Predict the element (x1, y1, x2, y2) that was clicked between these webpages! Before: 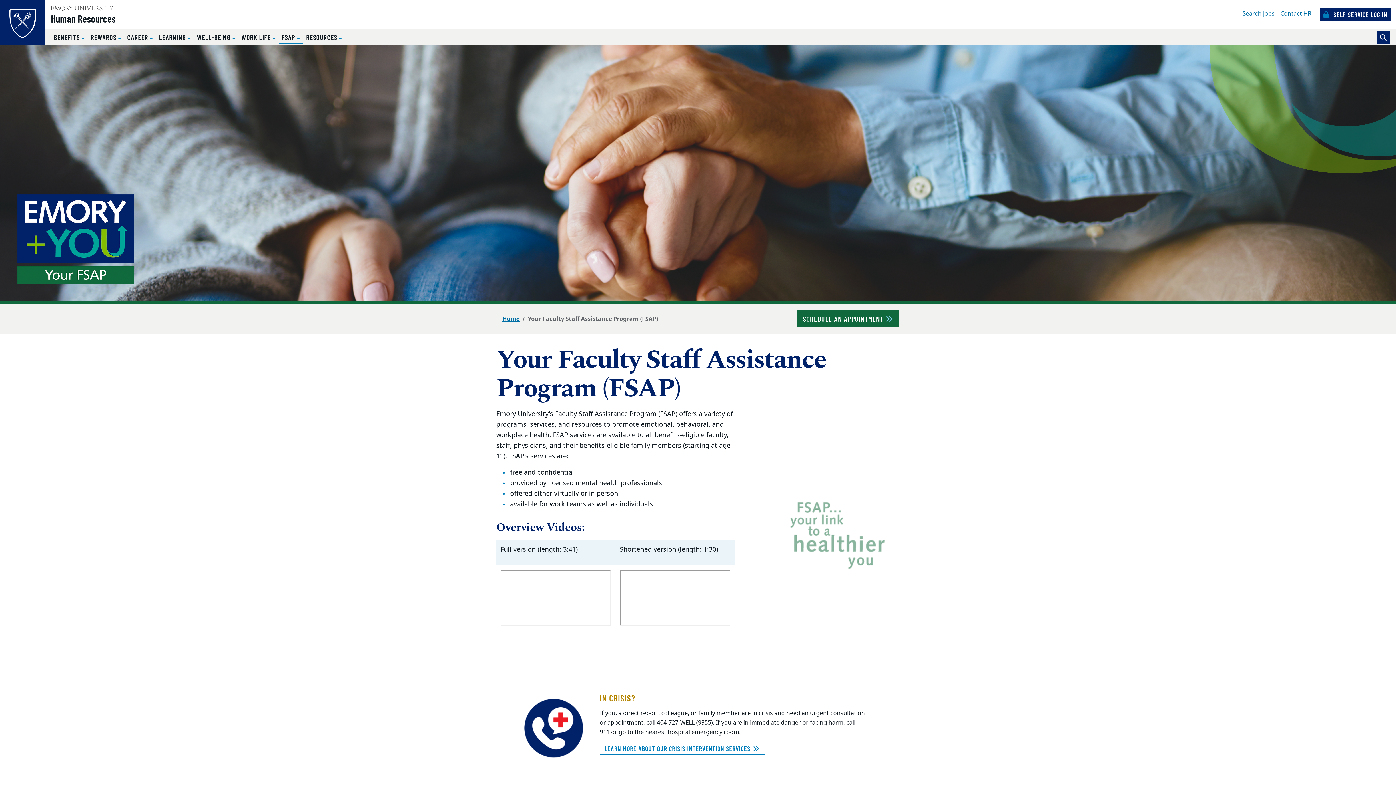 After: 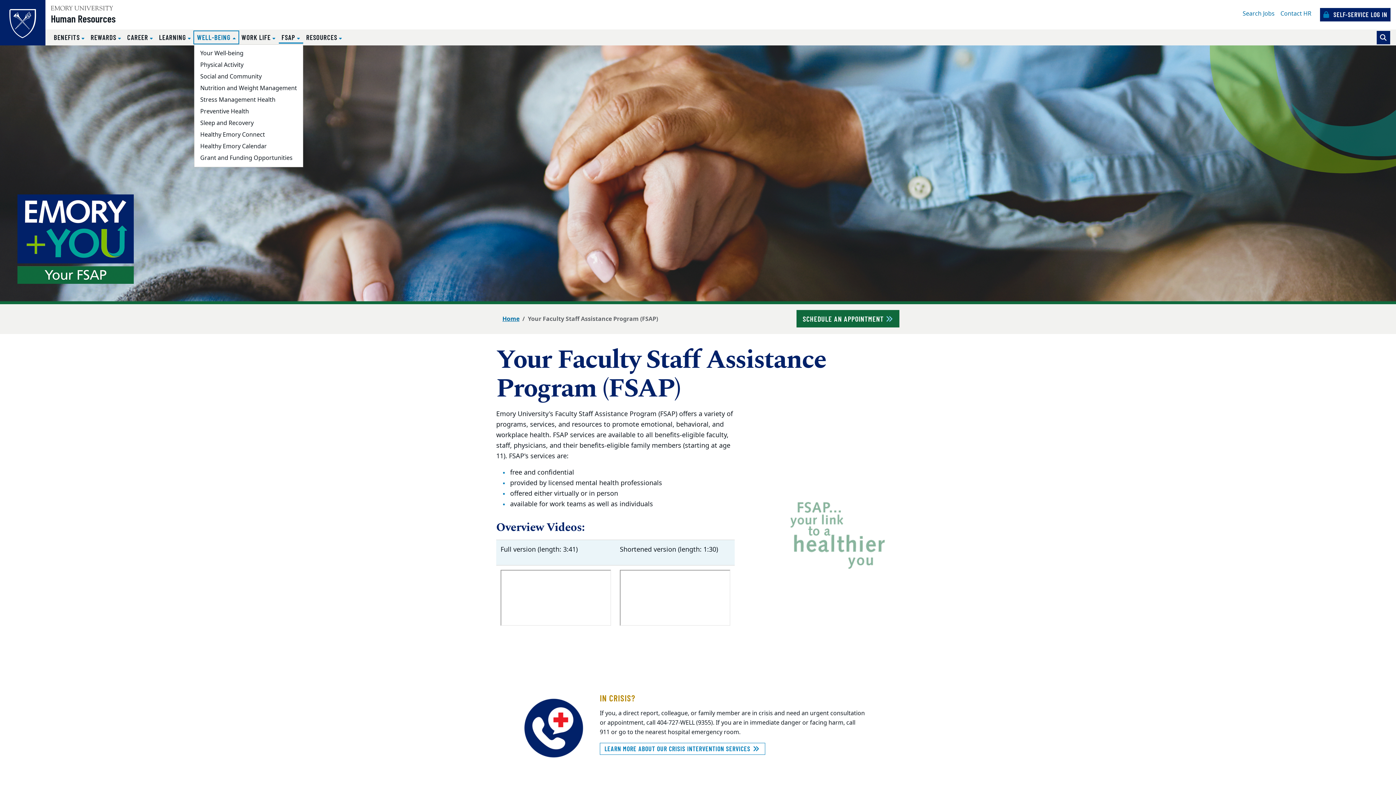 Action: label: WELL-BEING  bbox: (194, 31, 238, 43)